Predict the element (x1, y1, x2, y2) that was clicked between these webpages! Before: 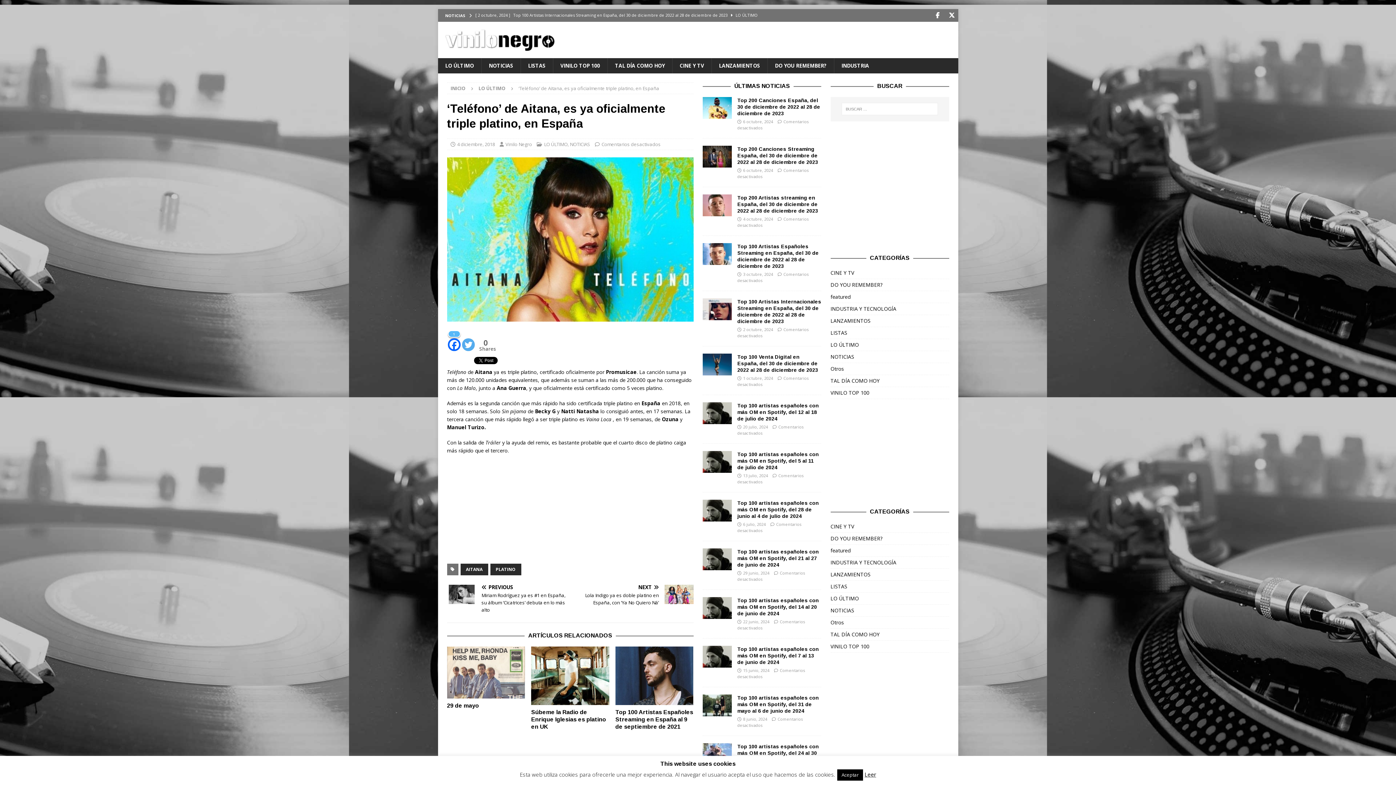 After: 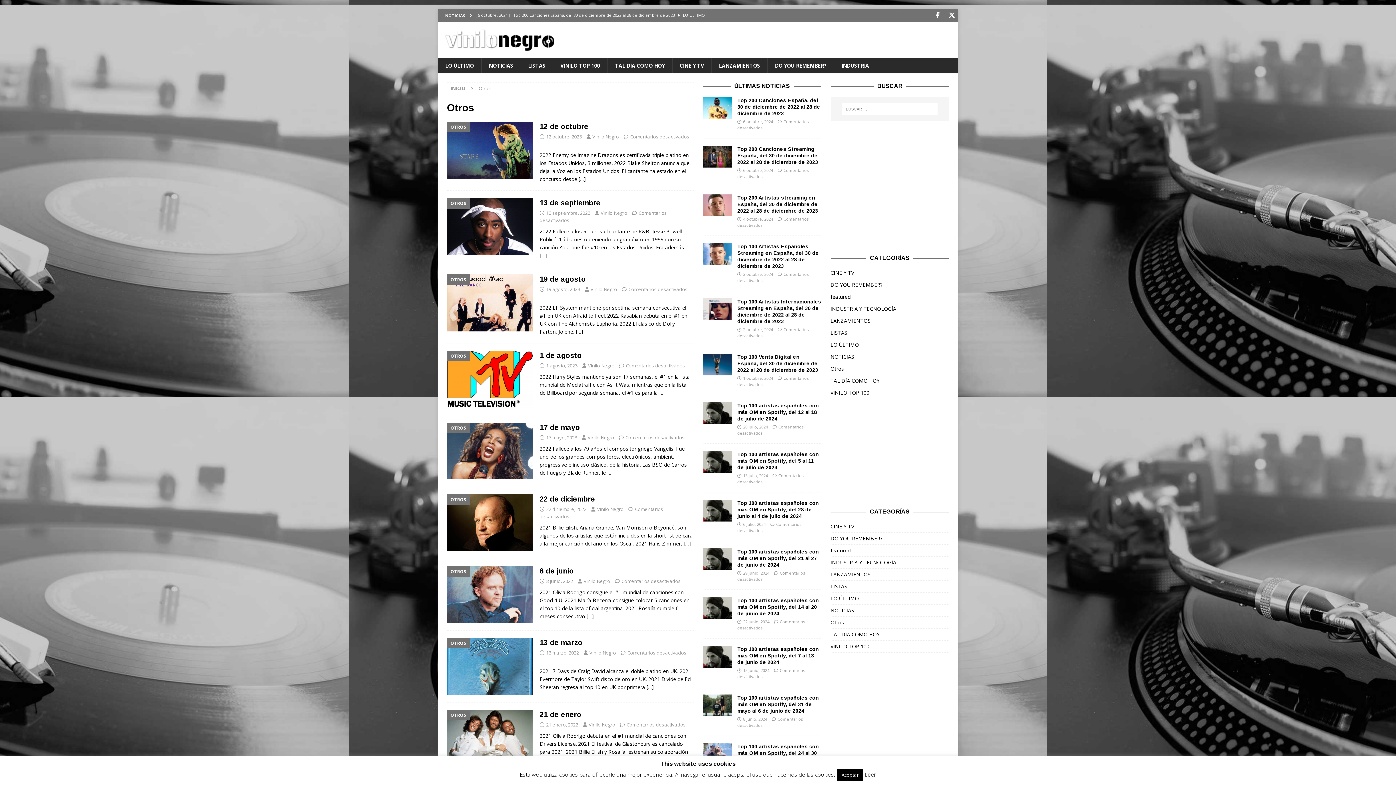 Action: bbox: (830, 363, 949, 374) label: Otros